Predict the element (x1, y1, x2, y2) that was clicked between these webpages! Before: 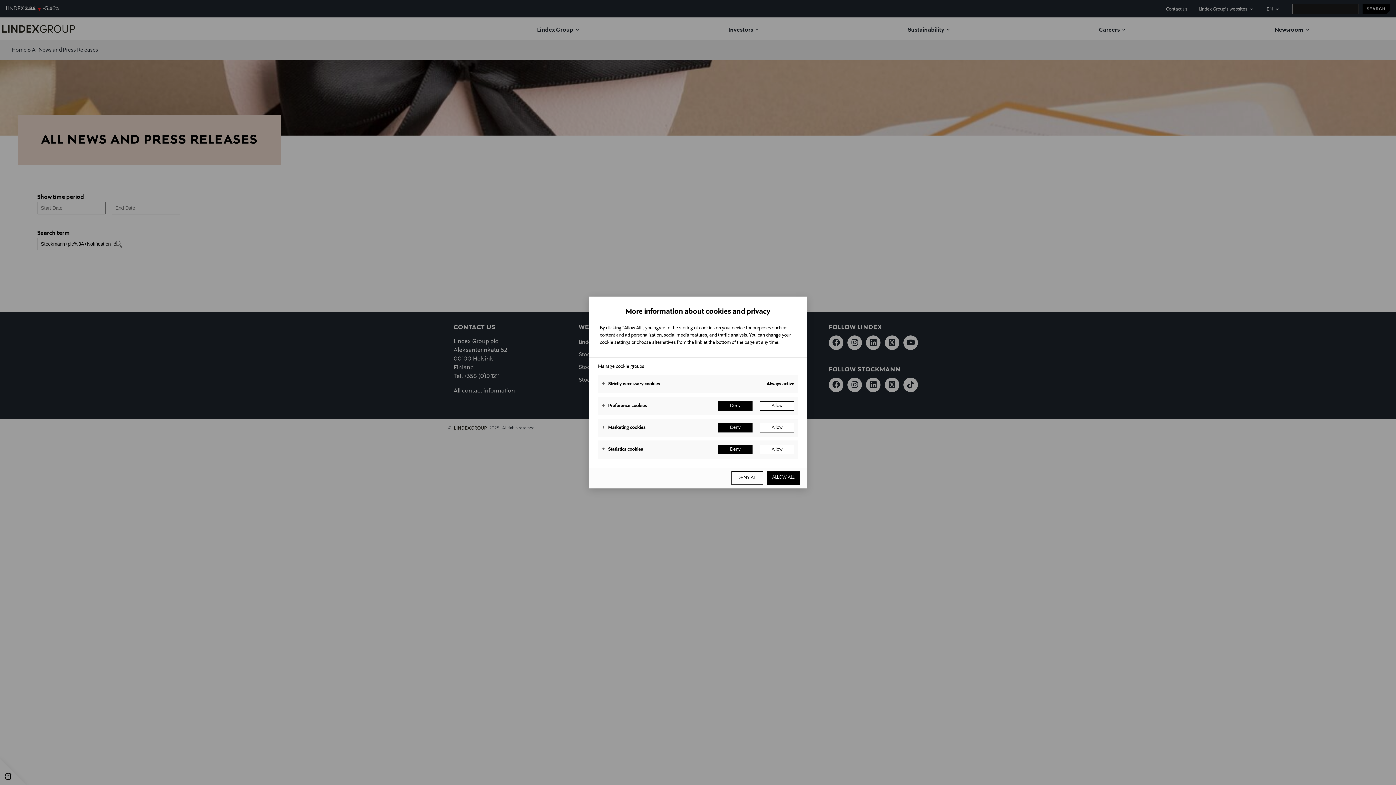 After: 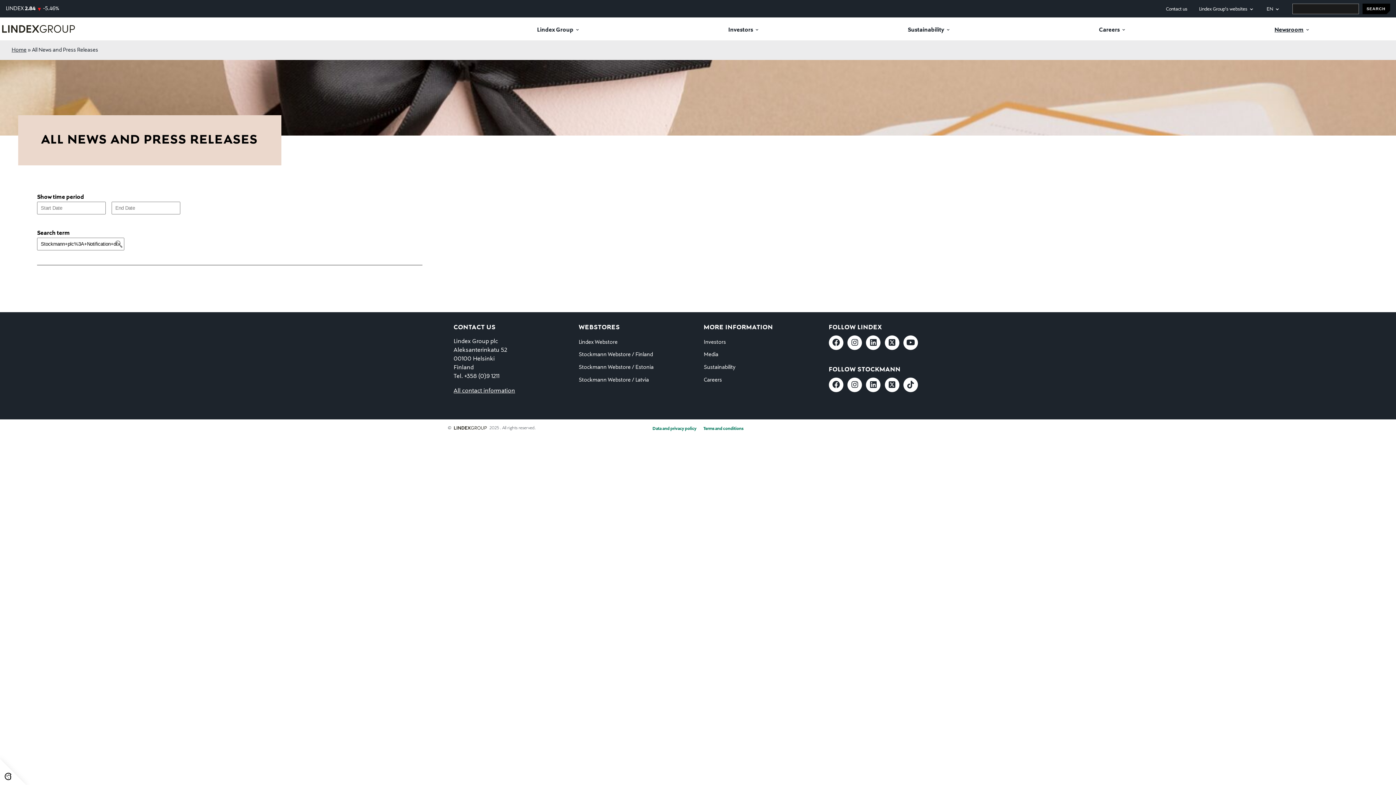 Action: bbox: (731, 471, 763, 485) label: Deny all